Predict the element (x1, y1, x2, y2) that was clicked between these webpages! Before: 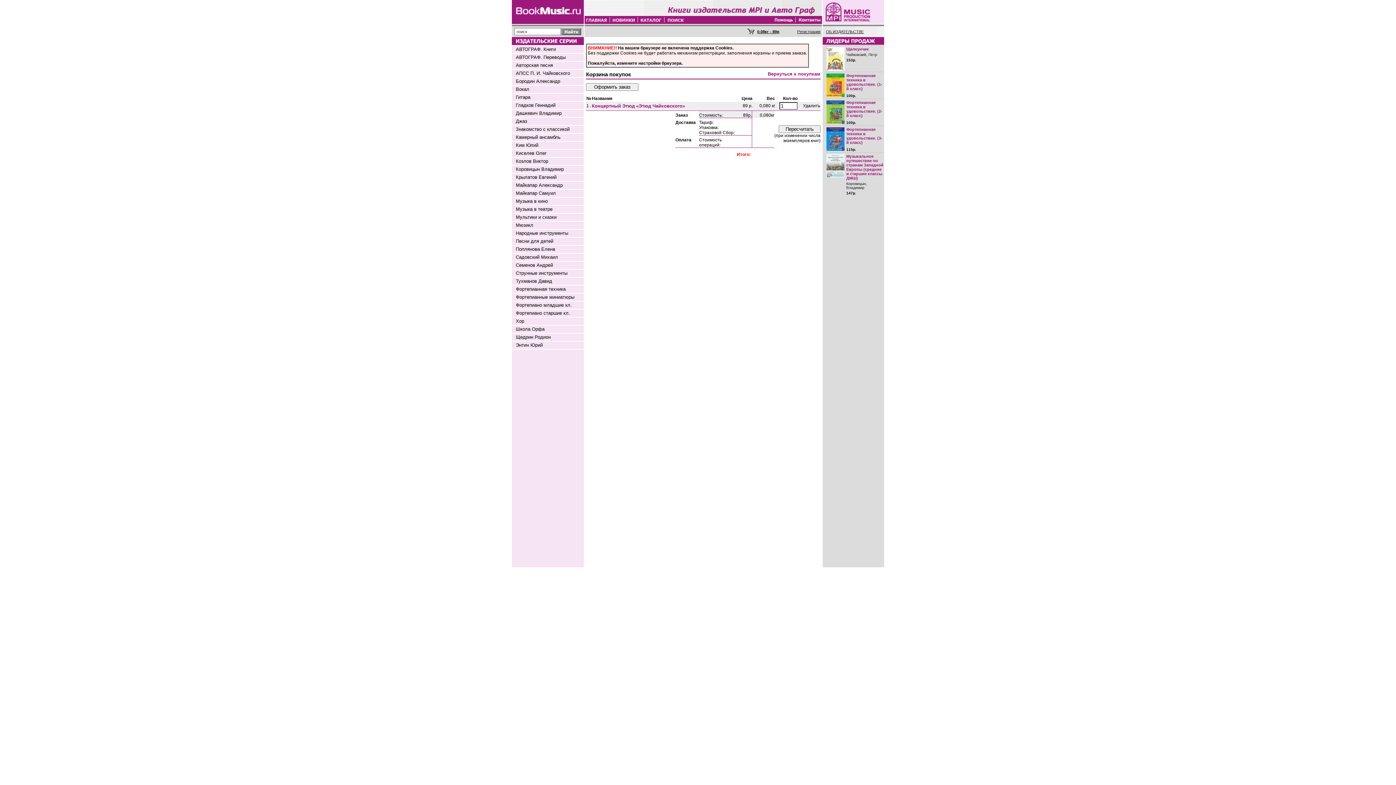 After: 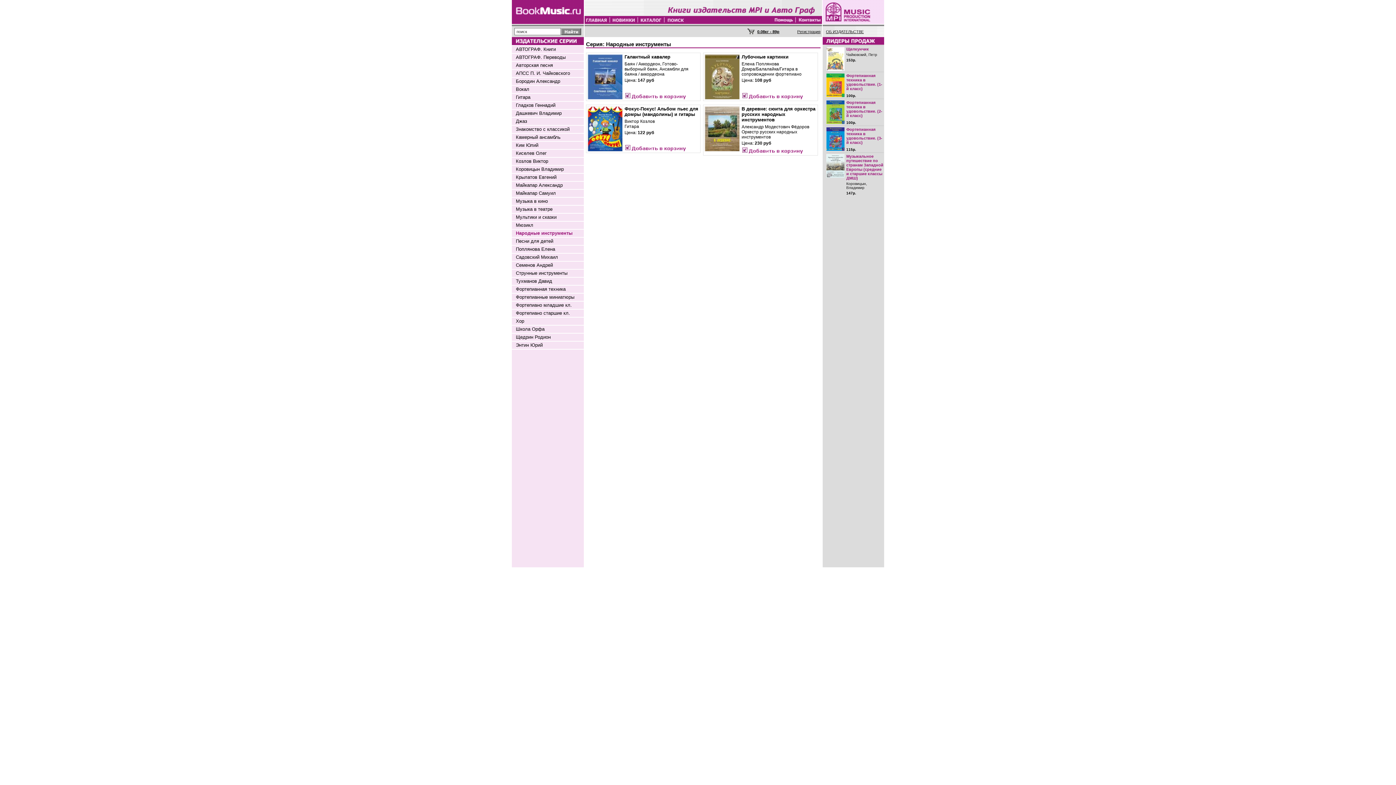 Action: label: Народные инструменты bbox: (516, 230, 568, 236)